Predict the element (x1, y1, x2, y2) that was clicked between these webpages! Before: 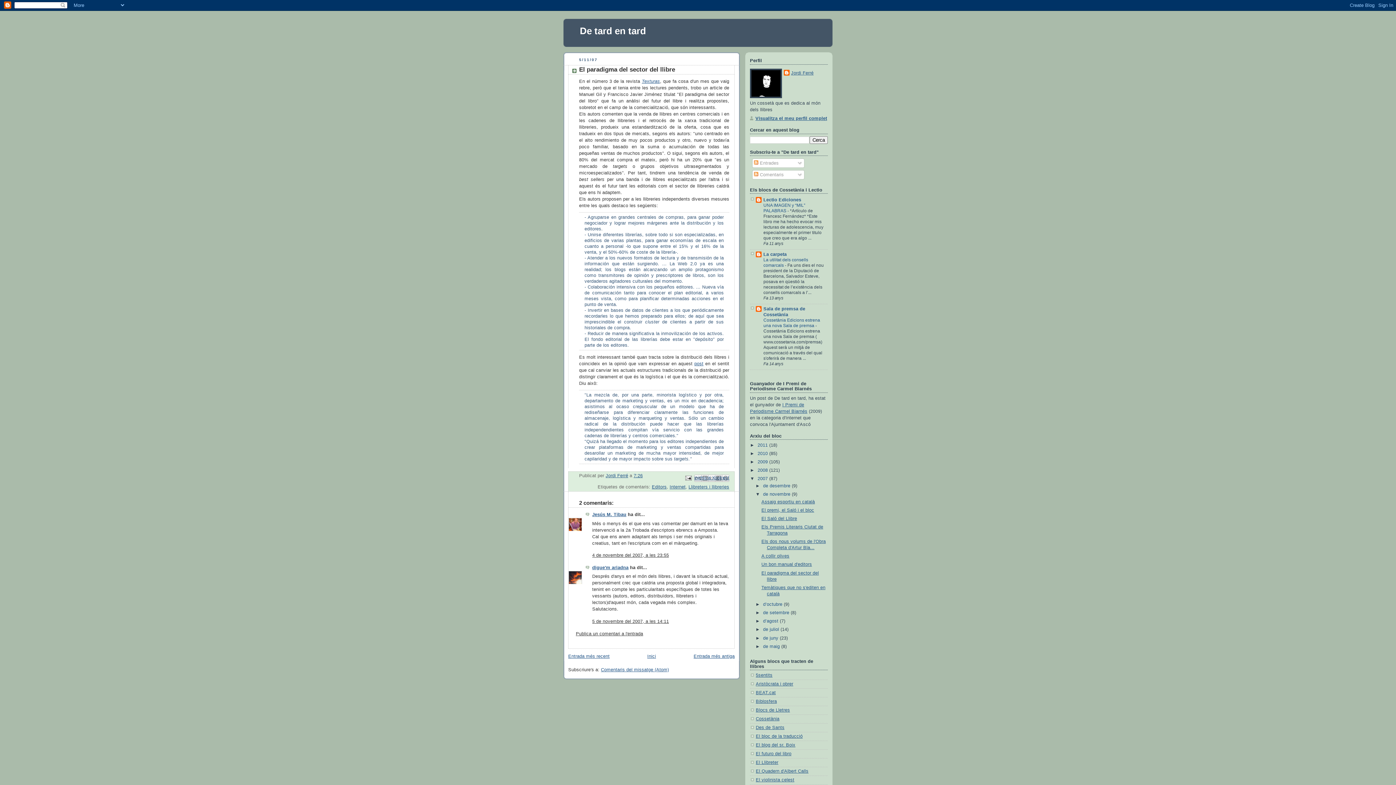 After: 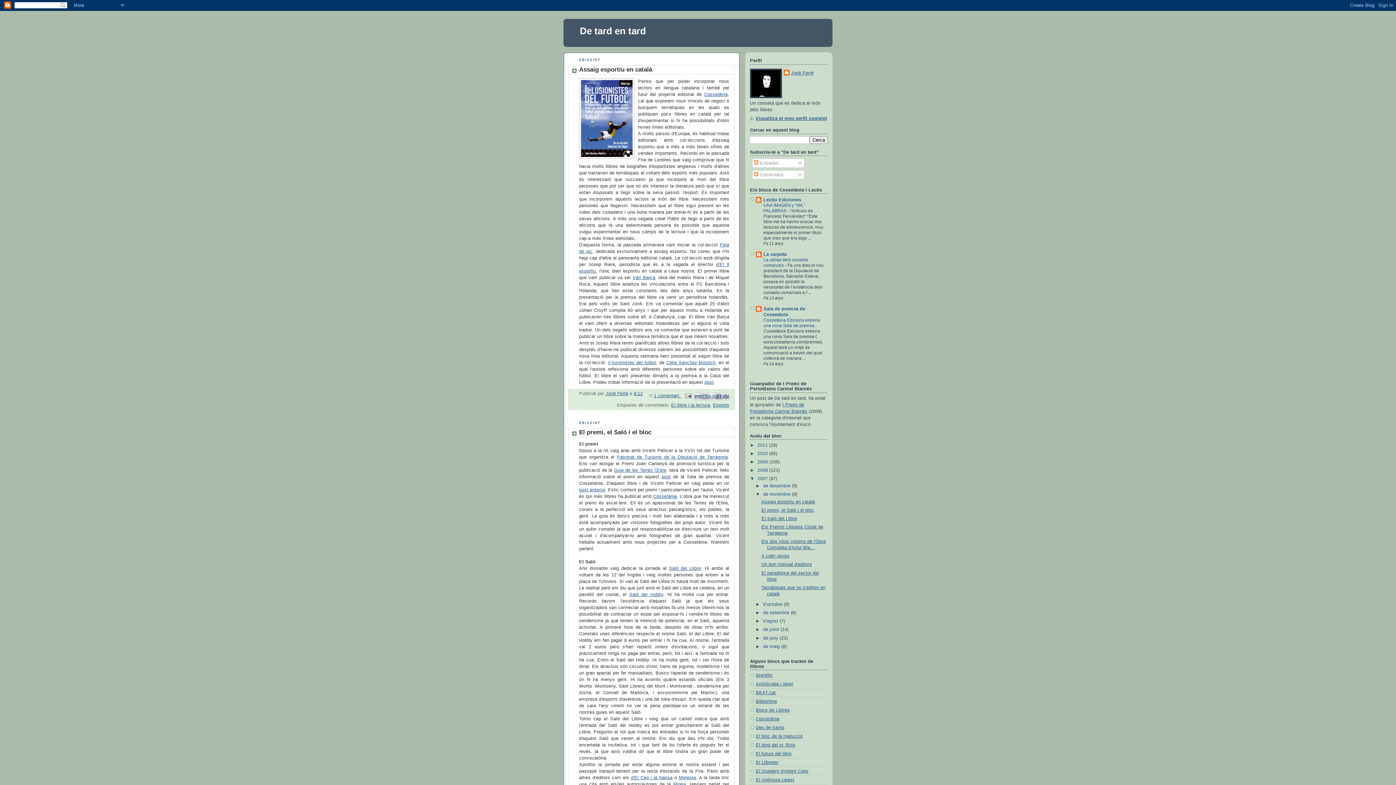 Action: bbox: (763, 492, 792, 497) label: de novembre 